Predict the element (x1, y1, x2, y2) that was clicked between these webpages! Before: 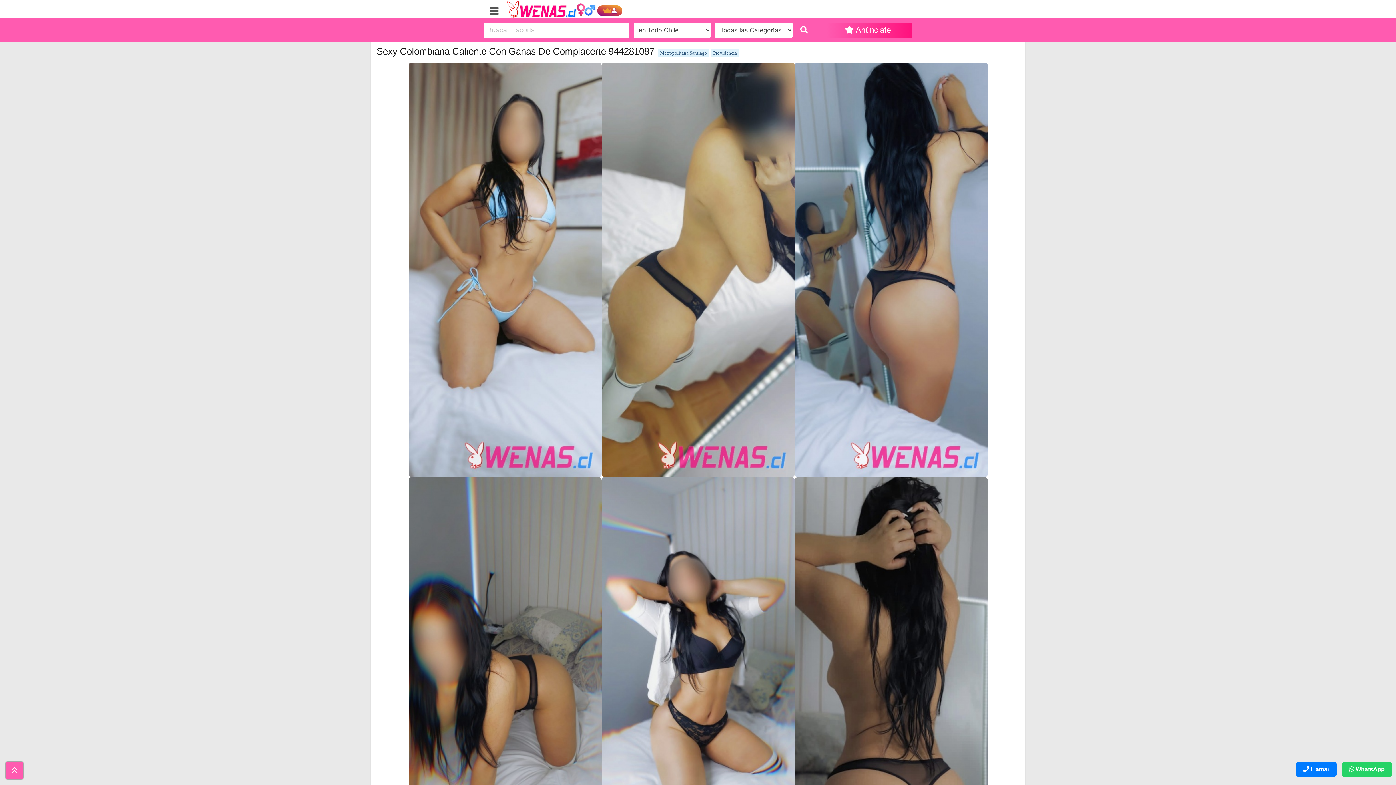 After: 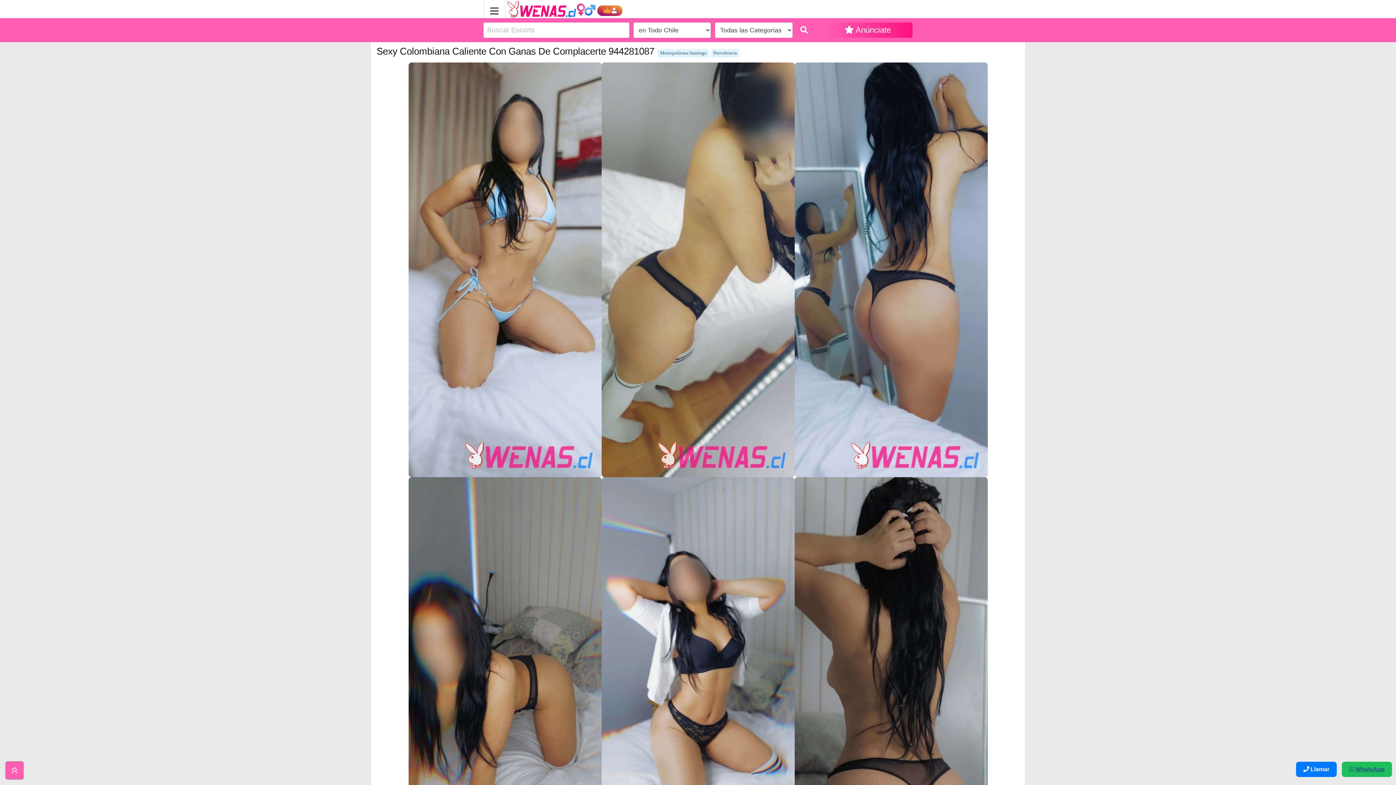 Action: bbox: (1342, 762, 1392, 777) label:  WhatsApp